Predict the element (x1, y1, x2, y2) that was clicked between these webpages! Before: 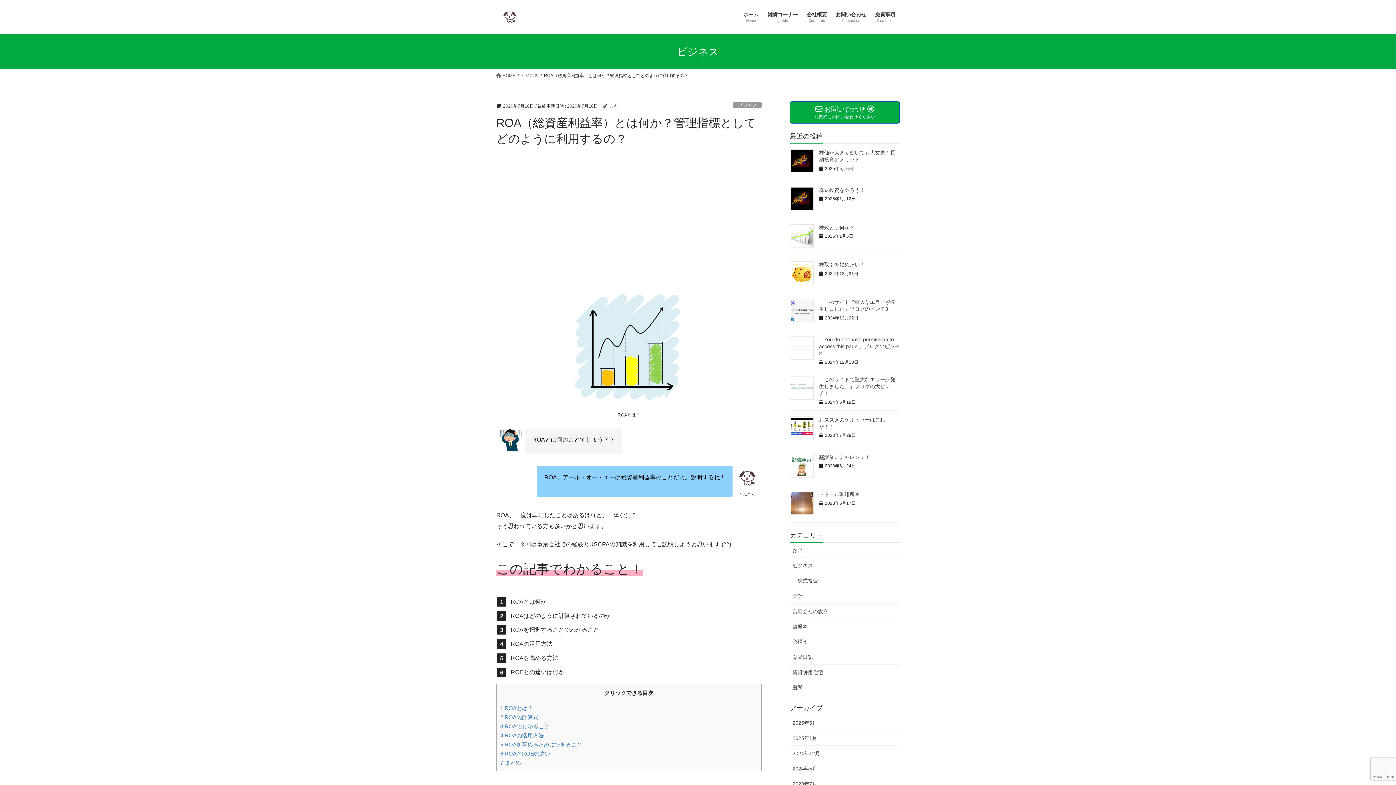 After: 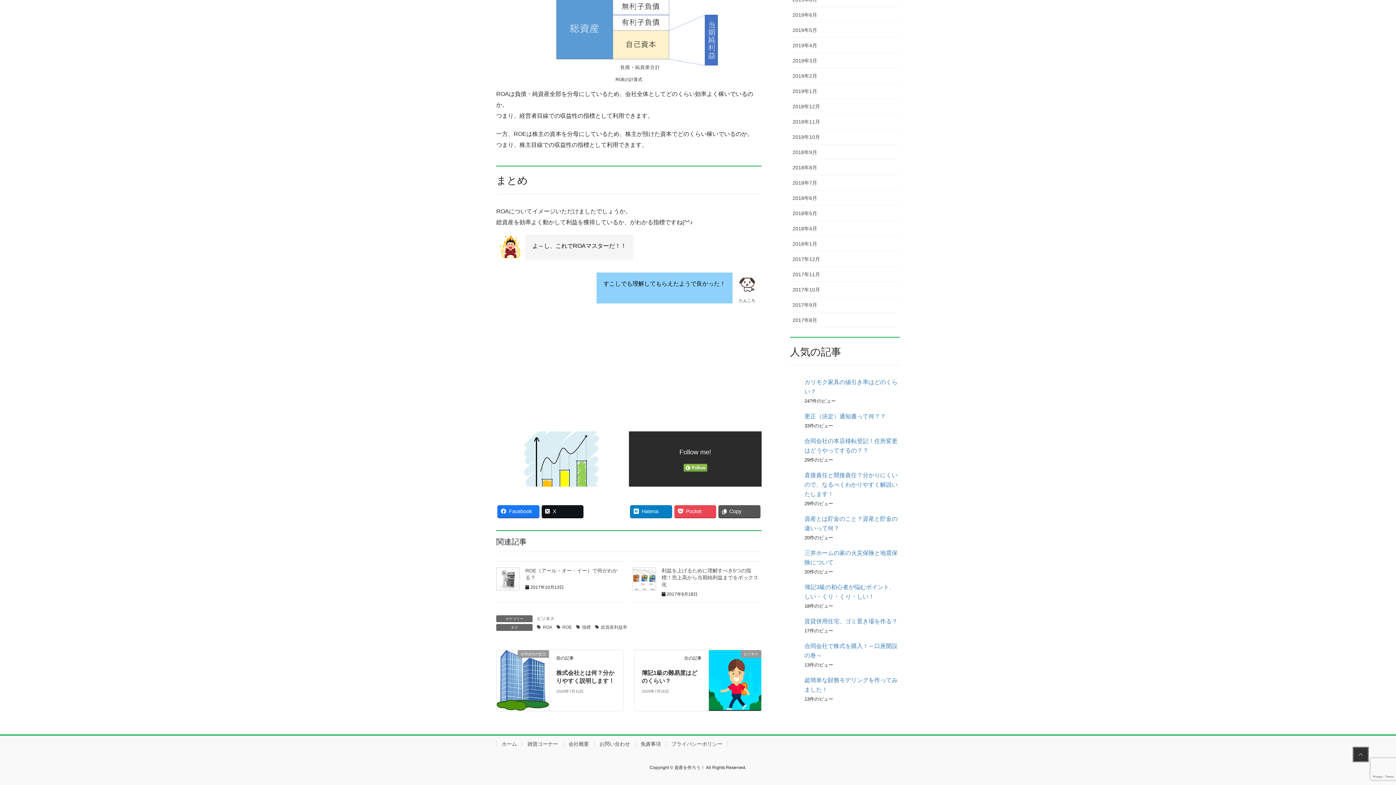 Action: label: 7 まとめ bbox: (500, 760, 521, 766)